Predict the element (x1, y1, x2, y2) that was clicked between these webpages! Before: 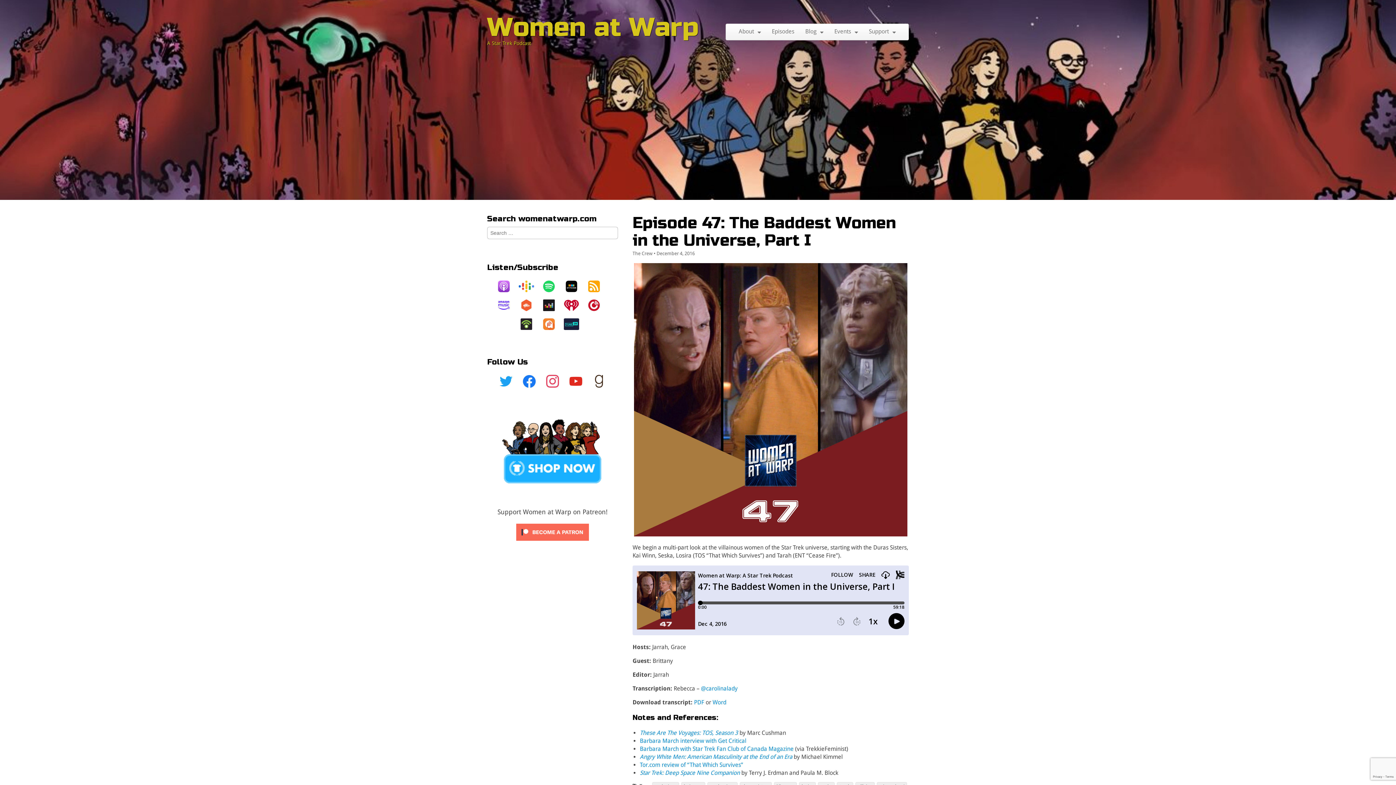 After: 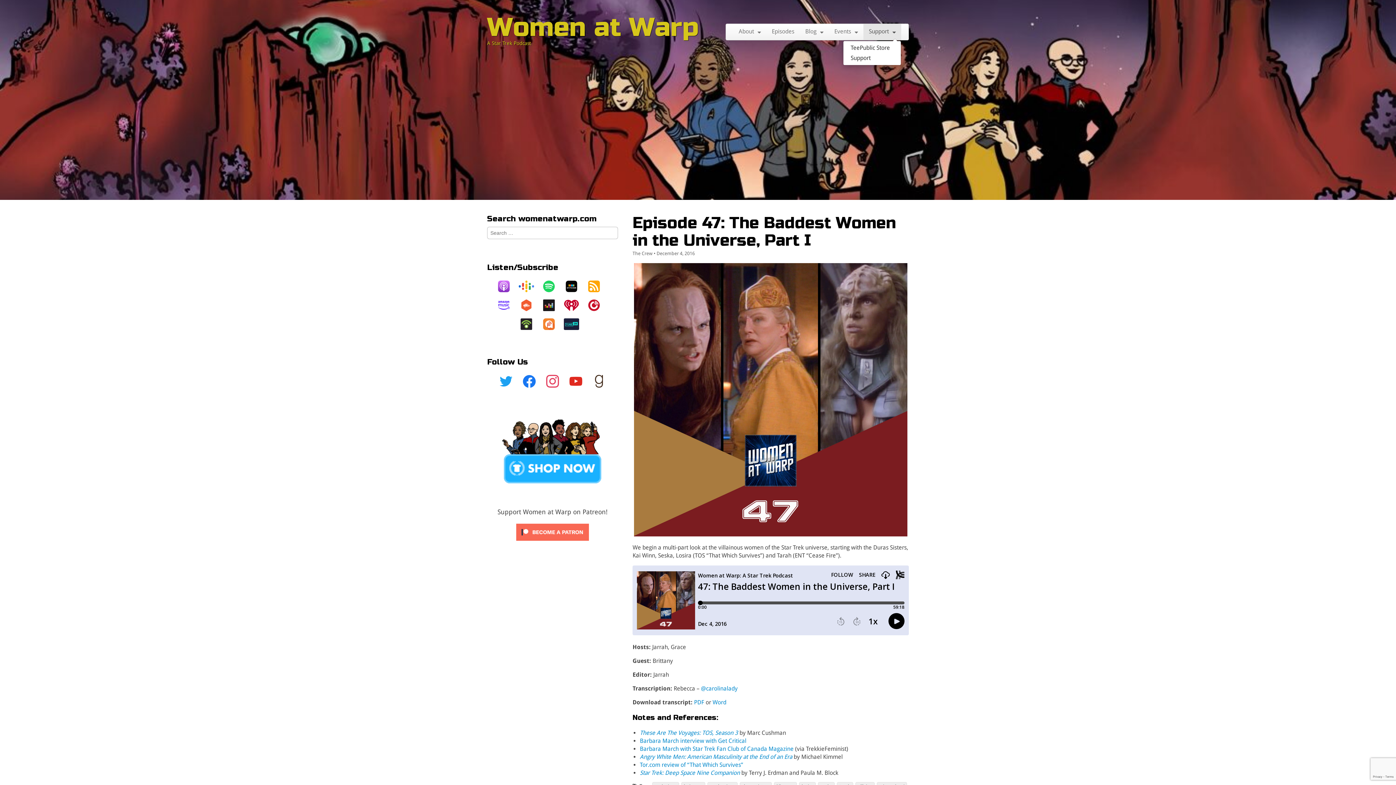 Action: label: Support bbox: (863, 24, 901, 40)